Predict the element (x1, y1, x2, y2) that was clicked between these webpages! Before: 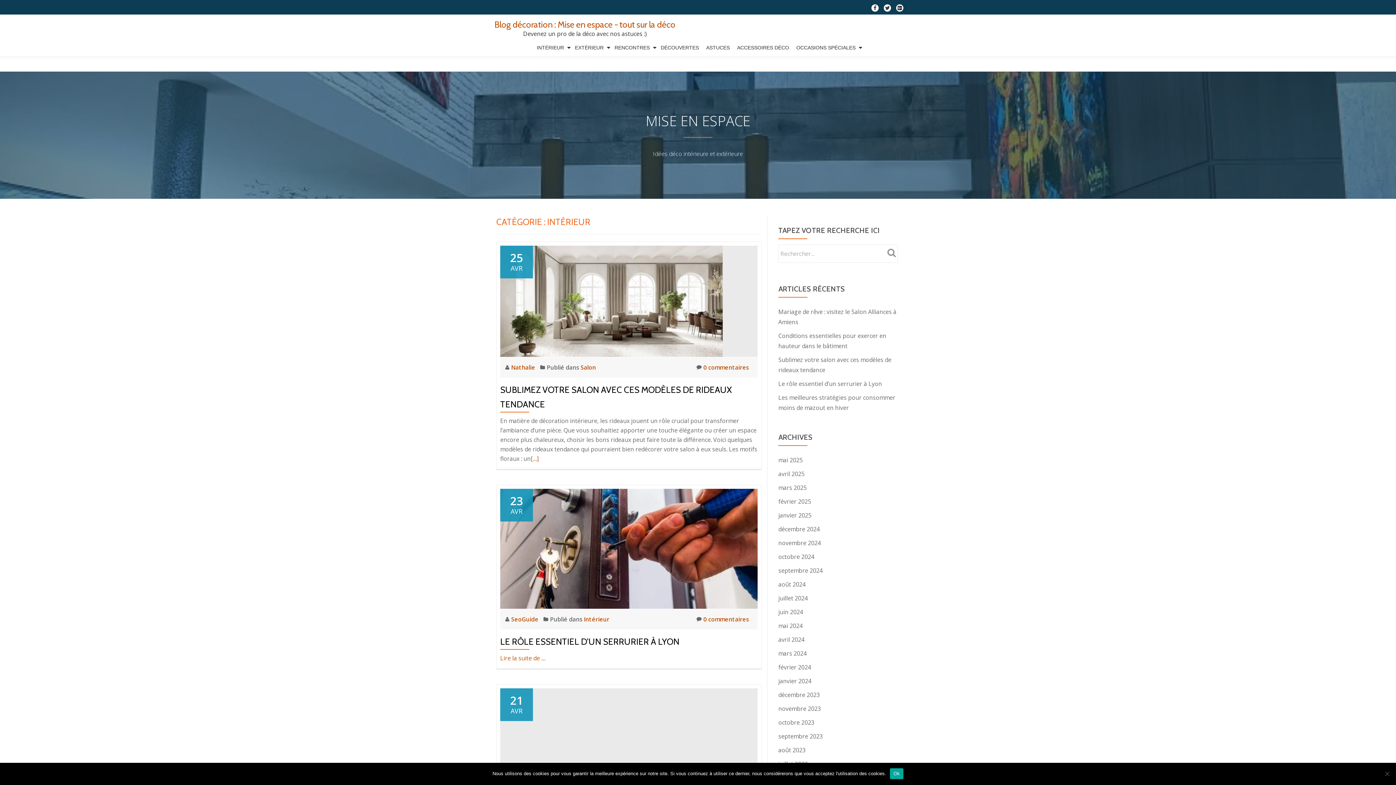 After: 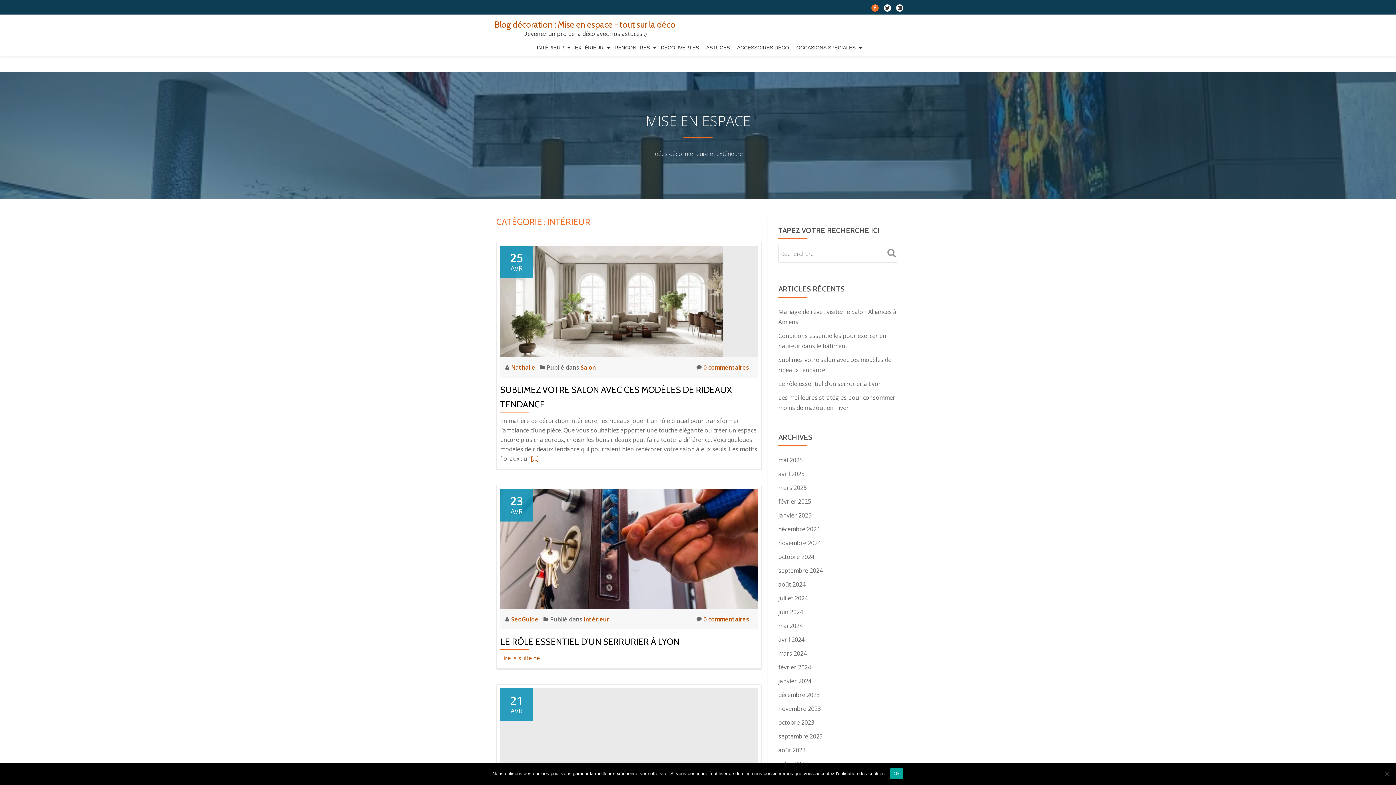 Action: bbox: (871, 5, 878, 13) label: fa-facebook